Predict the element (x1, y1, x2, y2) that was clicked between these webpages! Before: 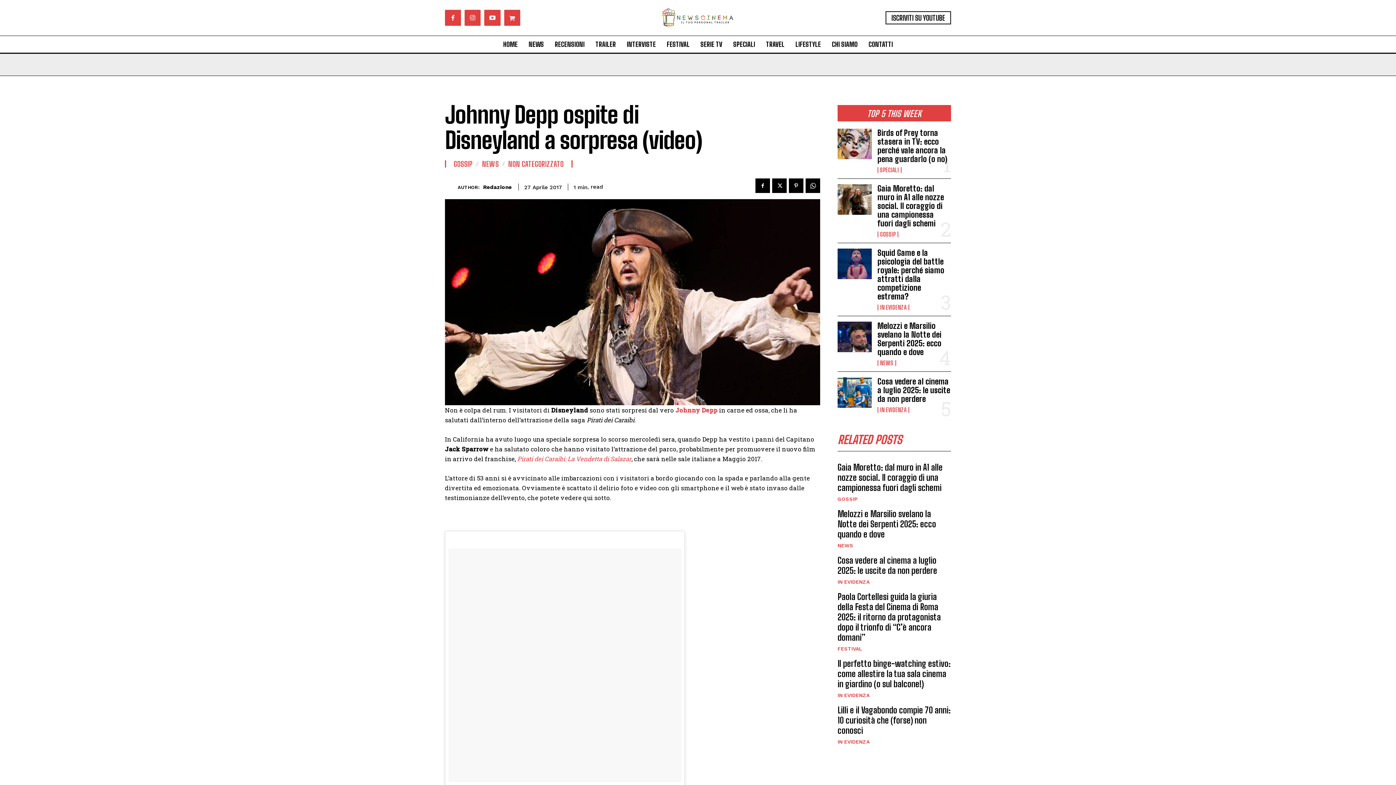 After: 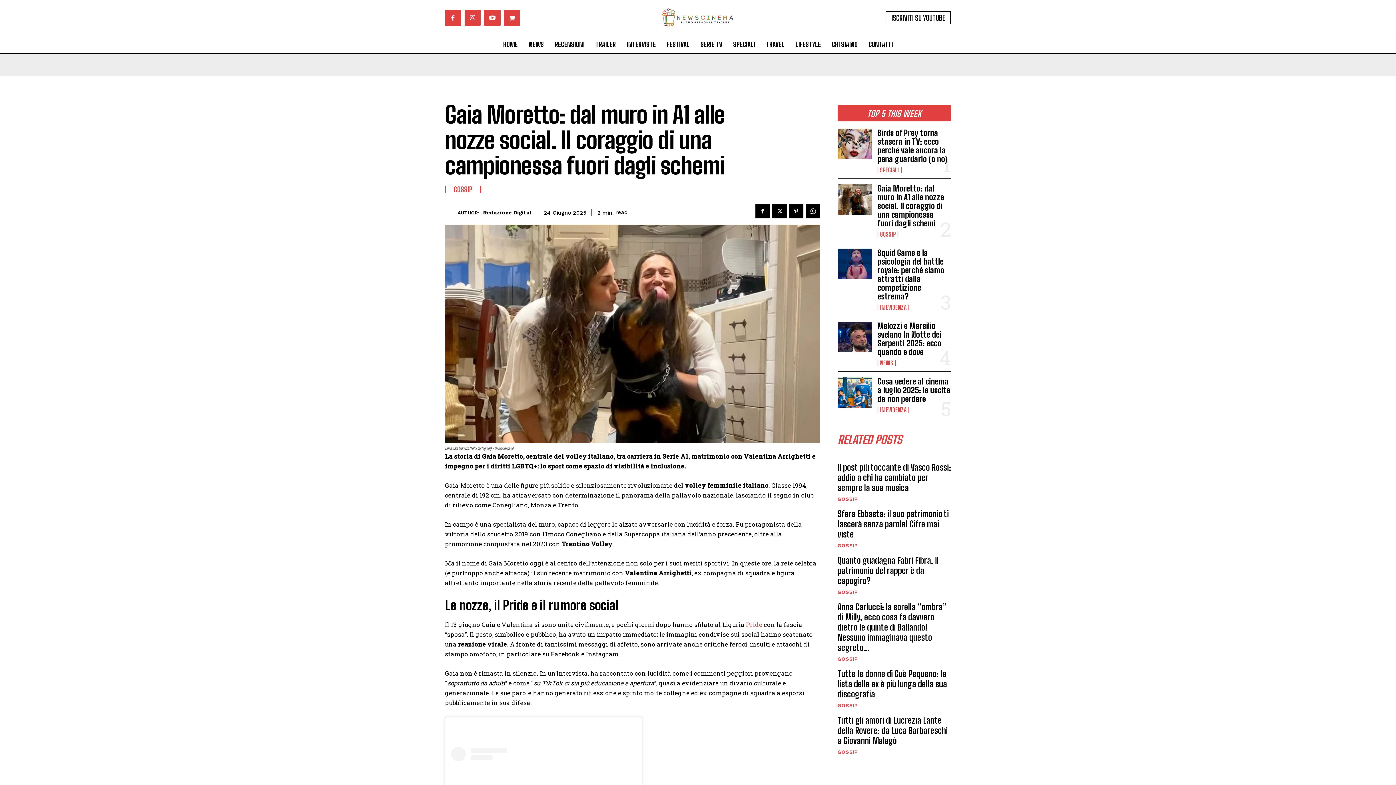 Action: bbox: (877, 183, 944, 228) label: Gaia Moretto: dal muro in A1 alle nozze social. Il coraggio di una campionessa fuori dagli schemi